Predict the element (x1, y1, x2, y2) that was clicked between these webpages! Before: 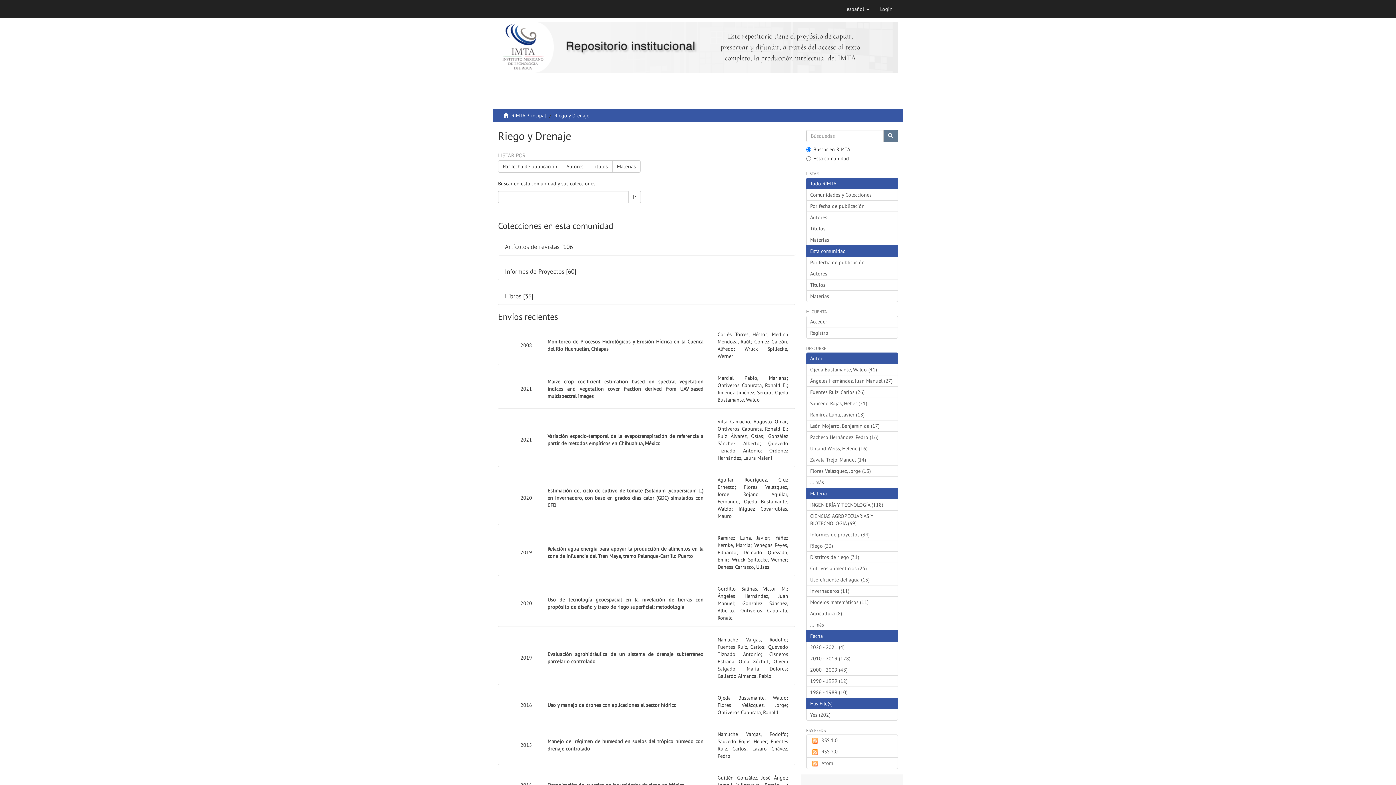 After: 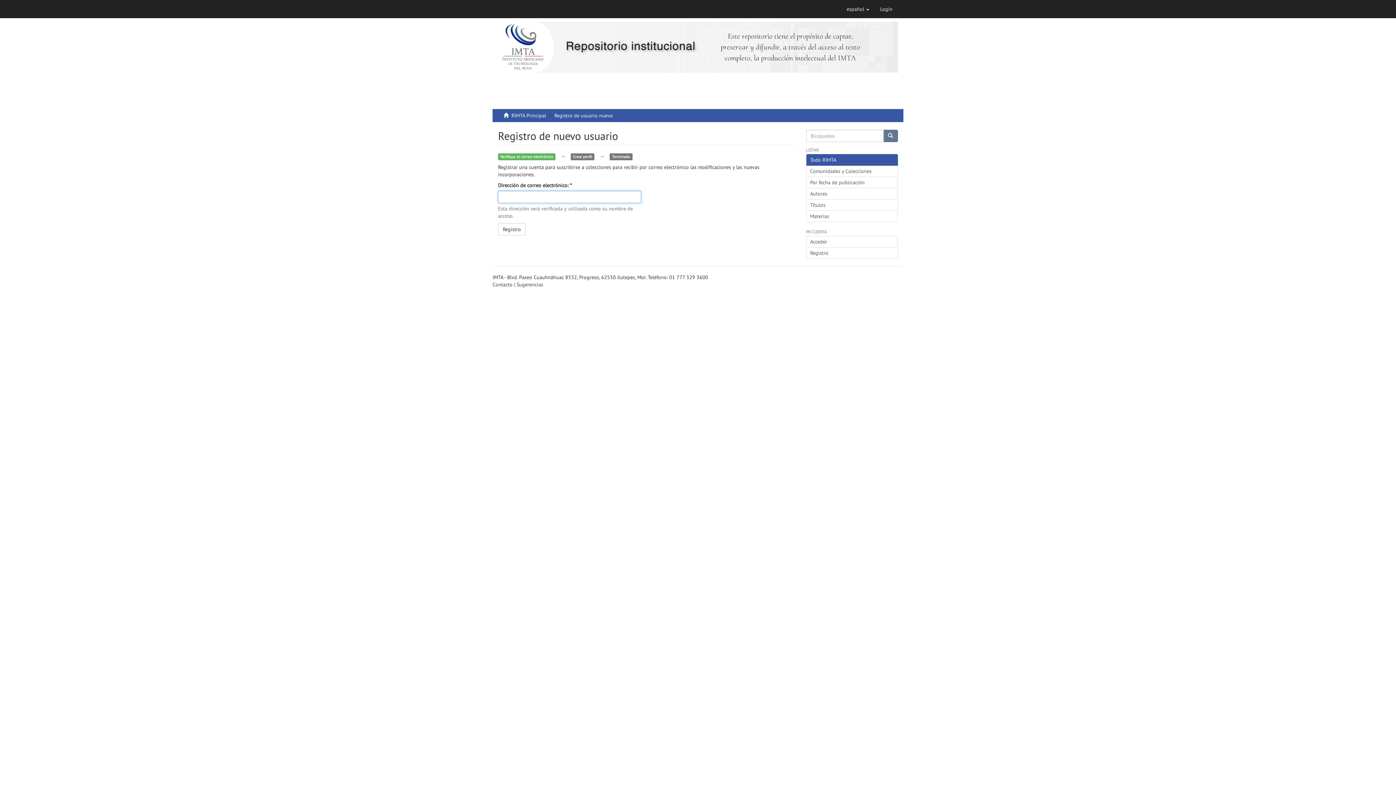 Action: label: Registro bbox: (806, 327, 898, 338)